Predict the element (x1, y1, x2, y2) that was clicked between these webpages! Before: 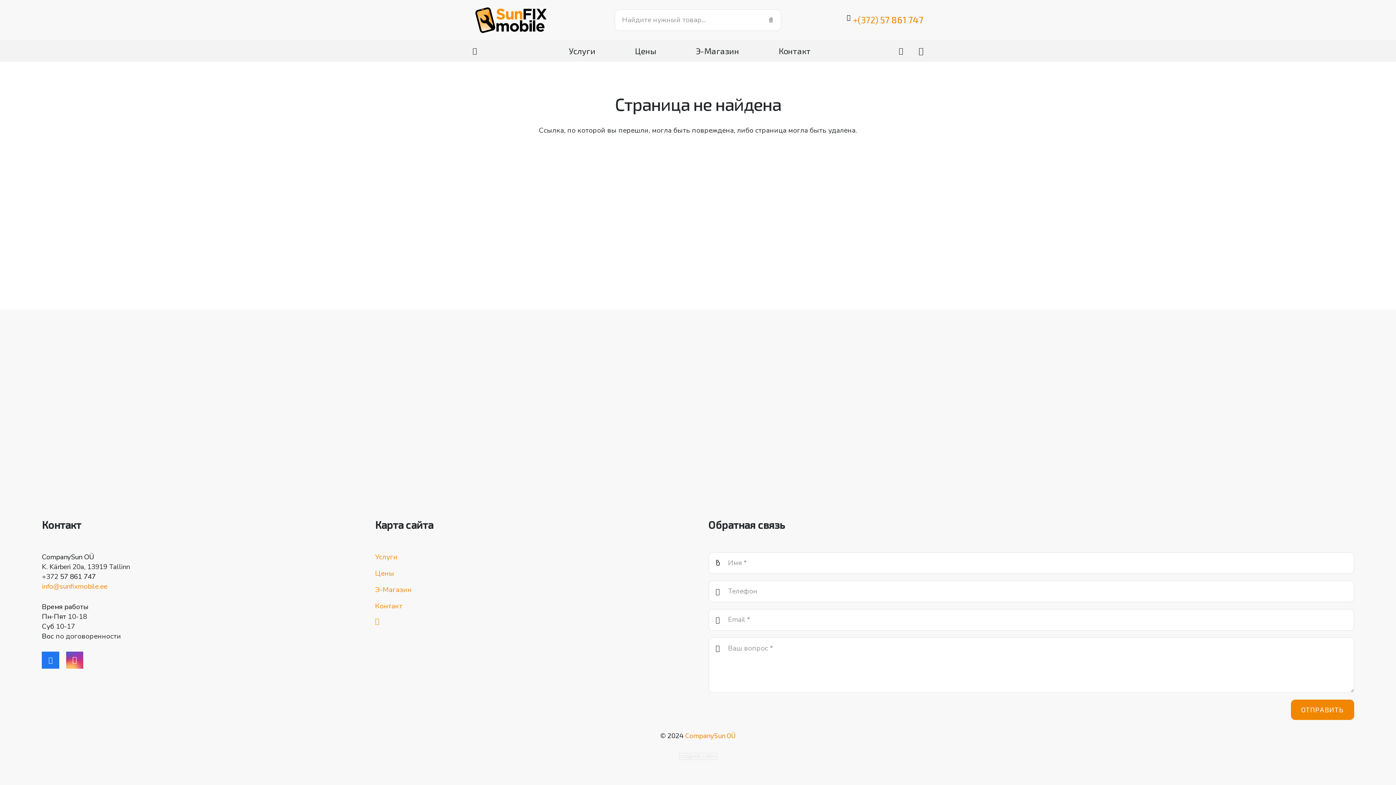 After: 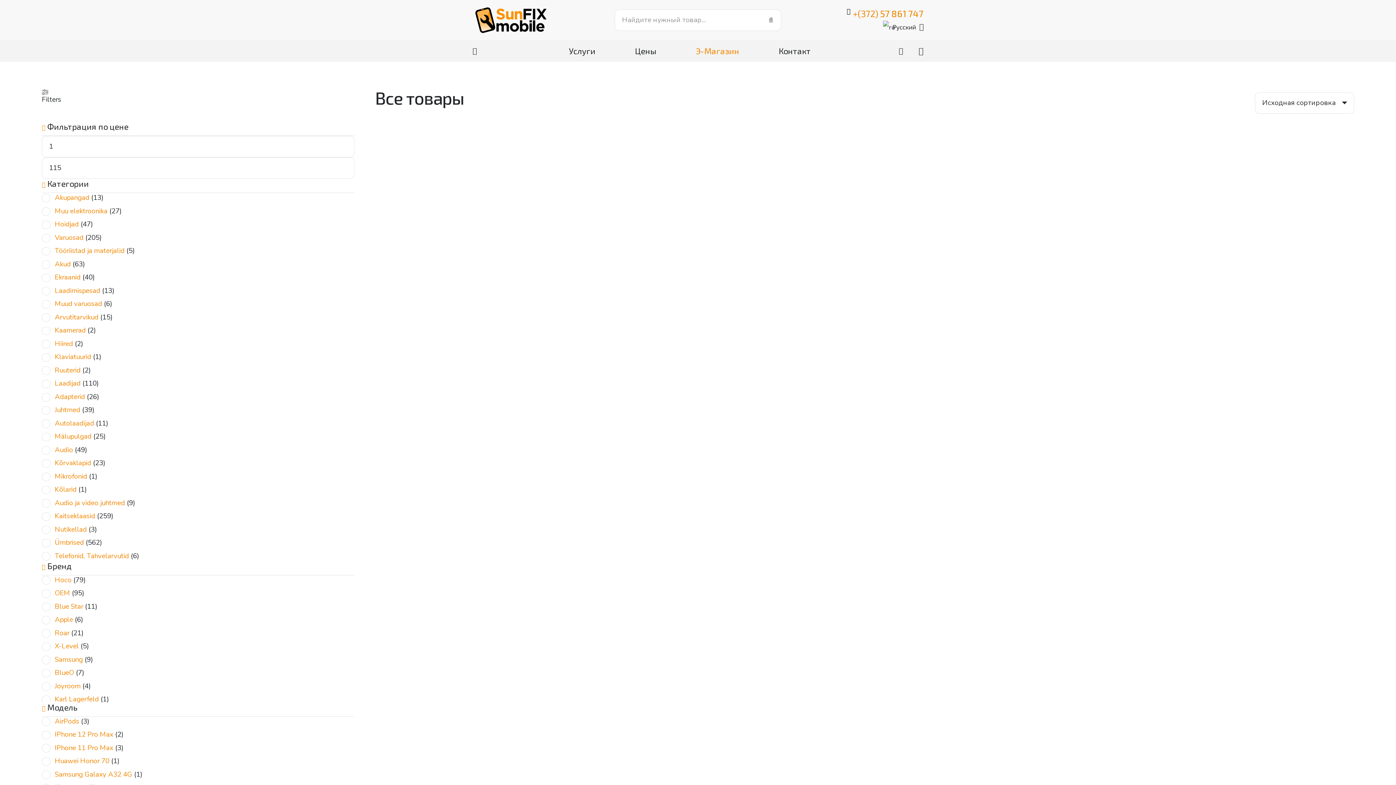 Action: bbox: (688, 41, 746, 60) label: Э-Магазин